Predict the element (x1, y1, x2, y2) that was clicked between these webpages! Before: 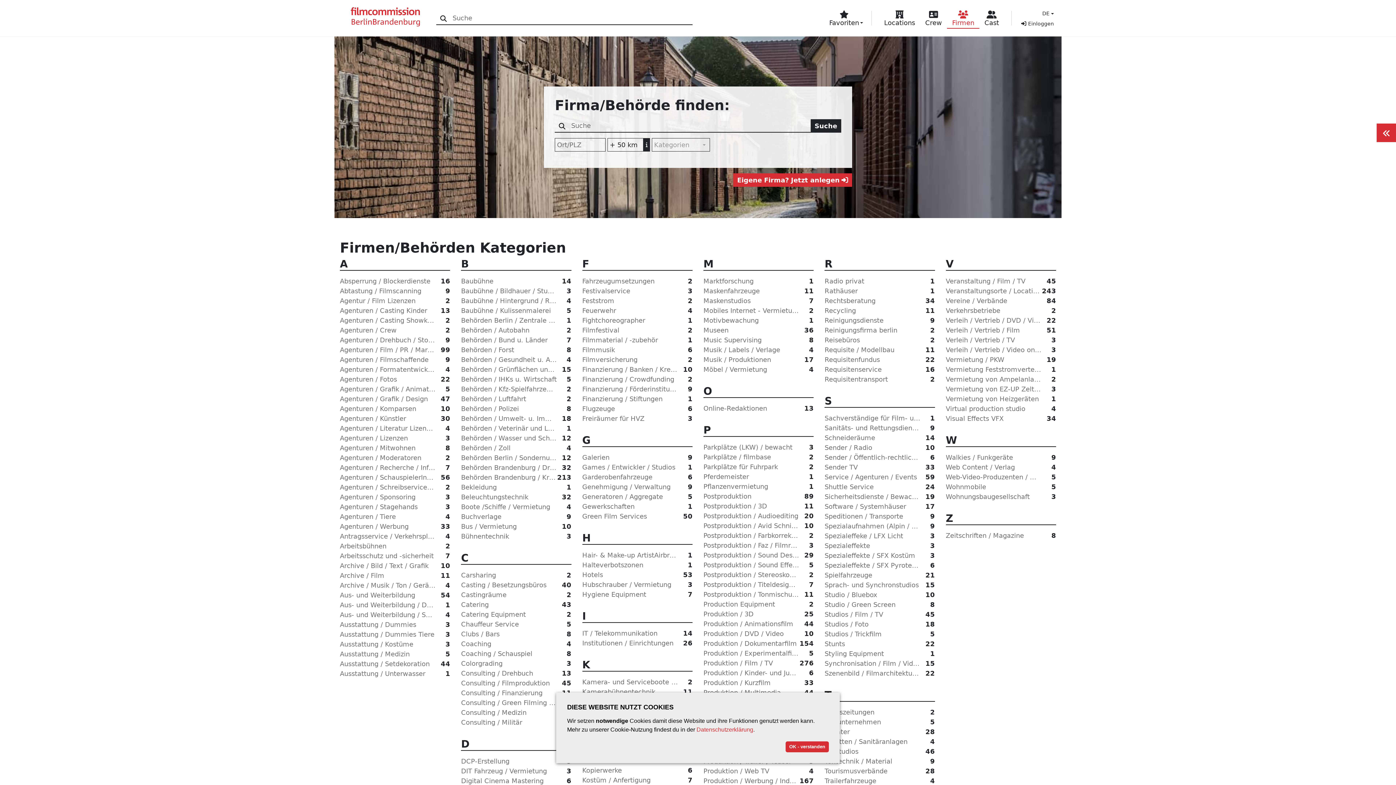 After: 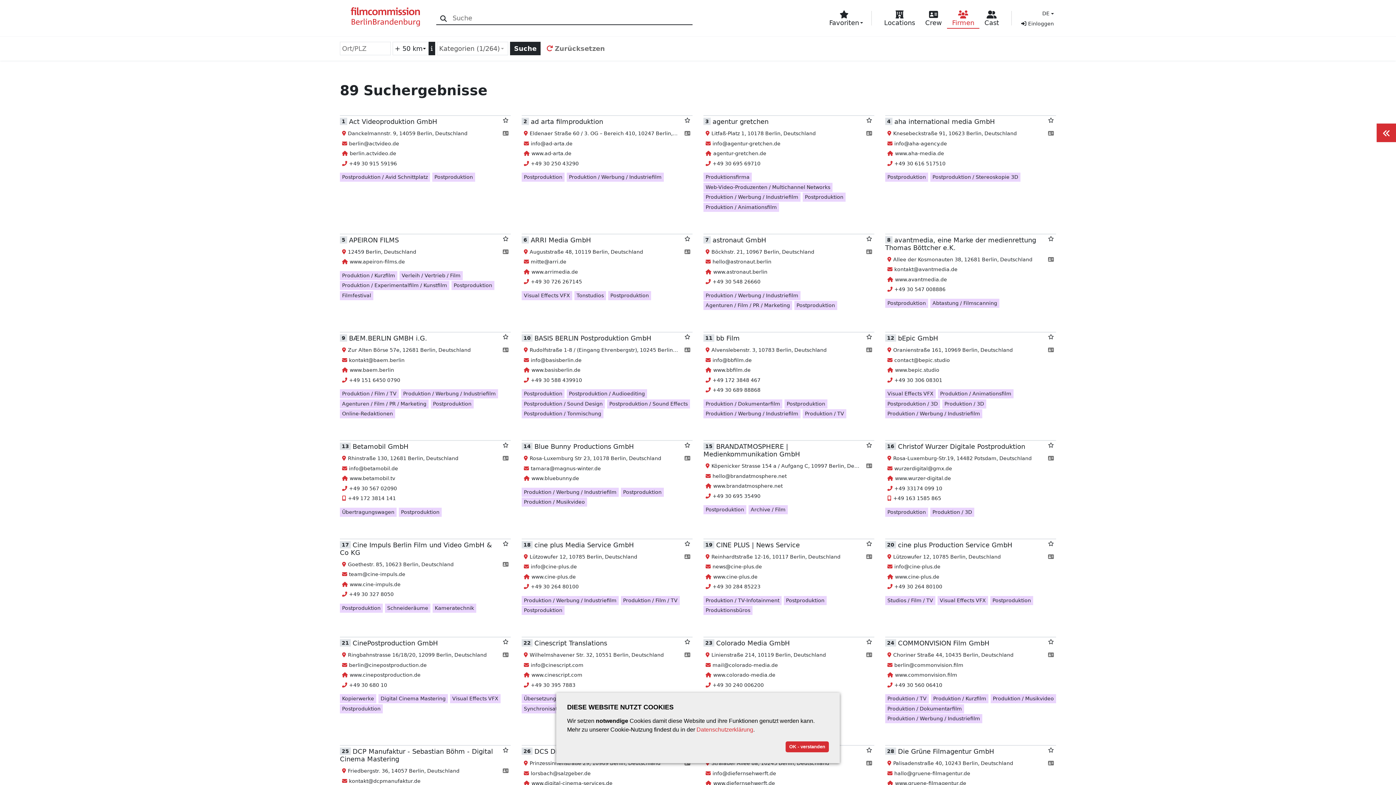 Action: bbox: (703, 491, 813, 501) label: Postproduktion
89